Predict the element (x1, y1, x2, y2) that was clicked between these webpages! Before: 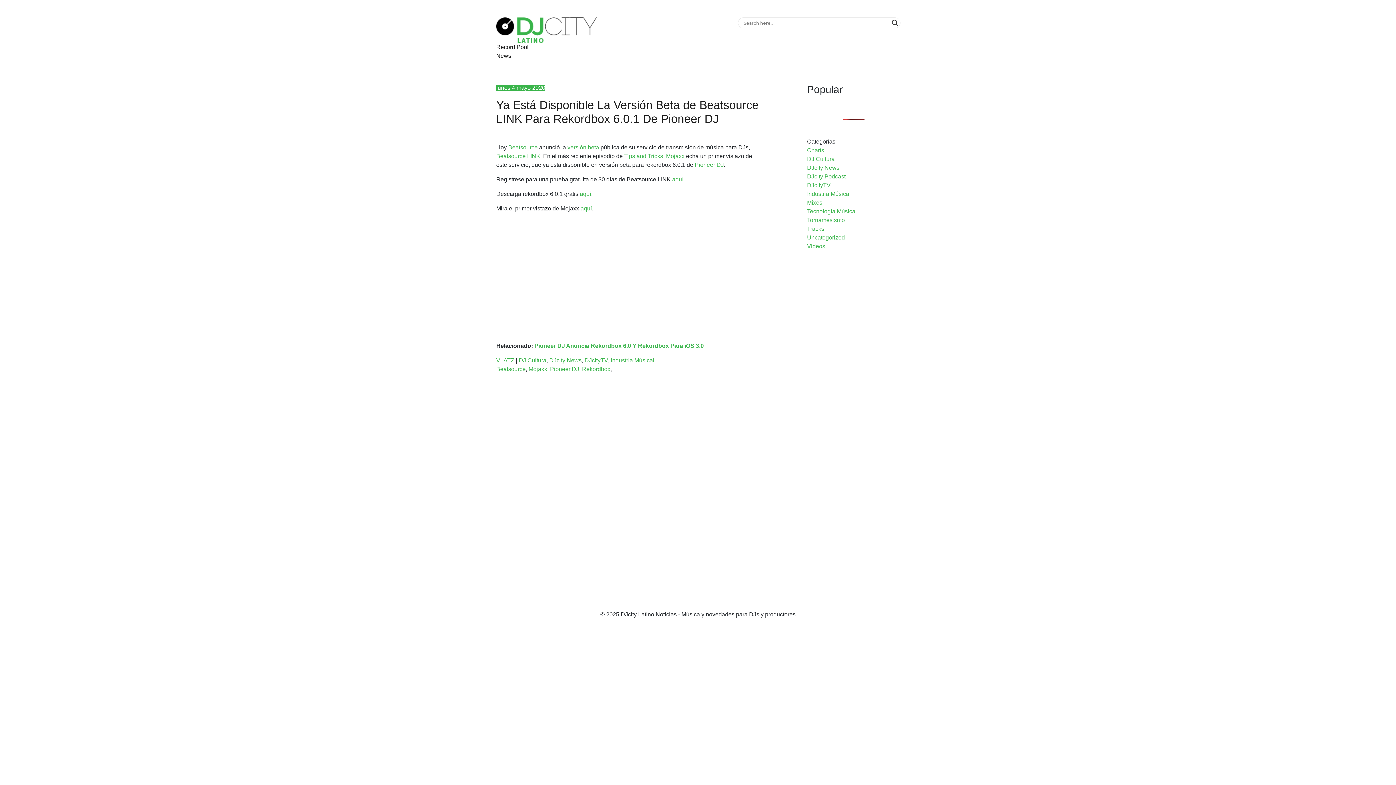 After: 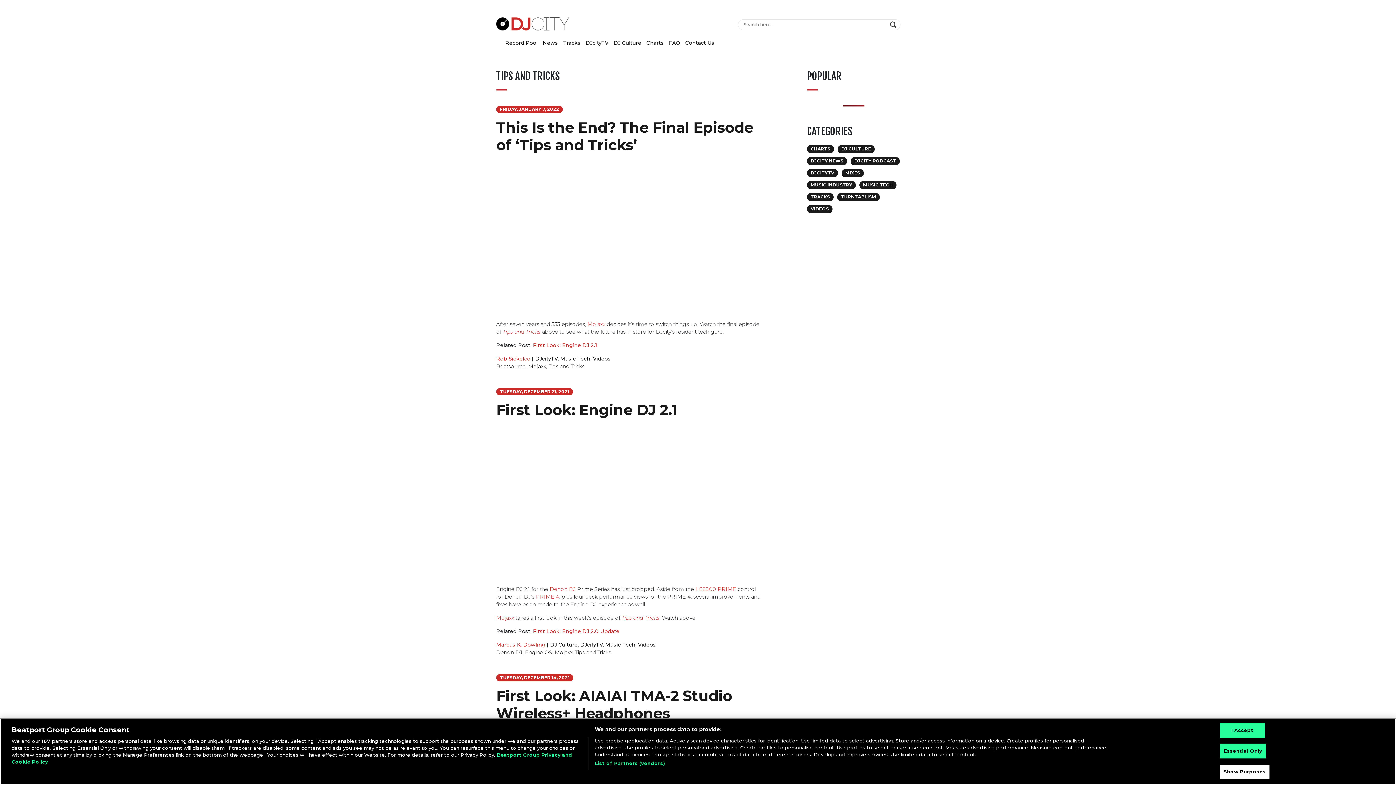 Action: bbox: (624, 153, 663, 159) label: Tips and Tricks